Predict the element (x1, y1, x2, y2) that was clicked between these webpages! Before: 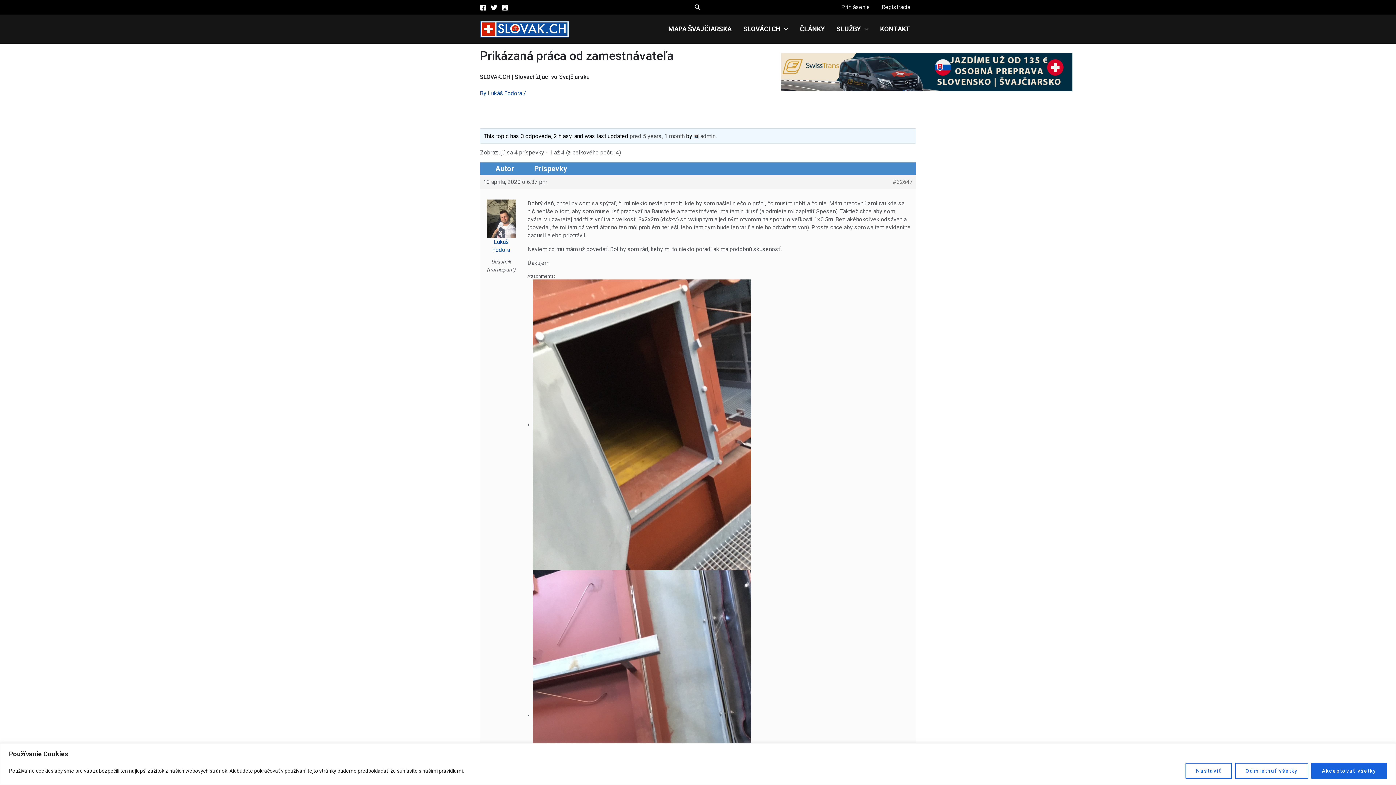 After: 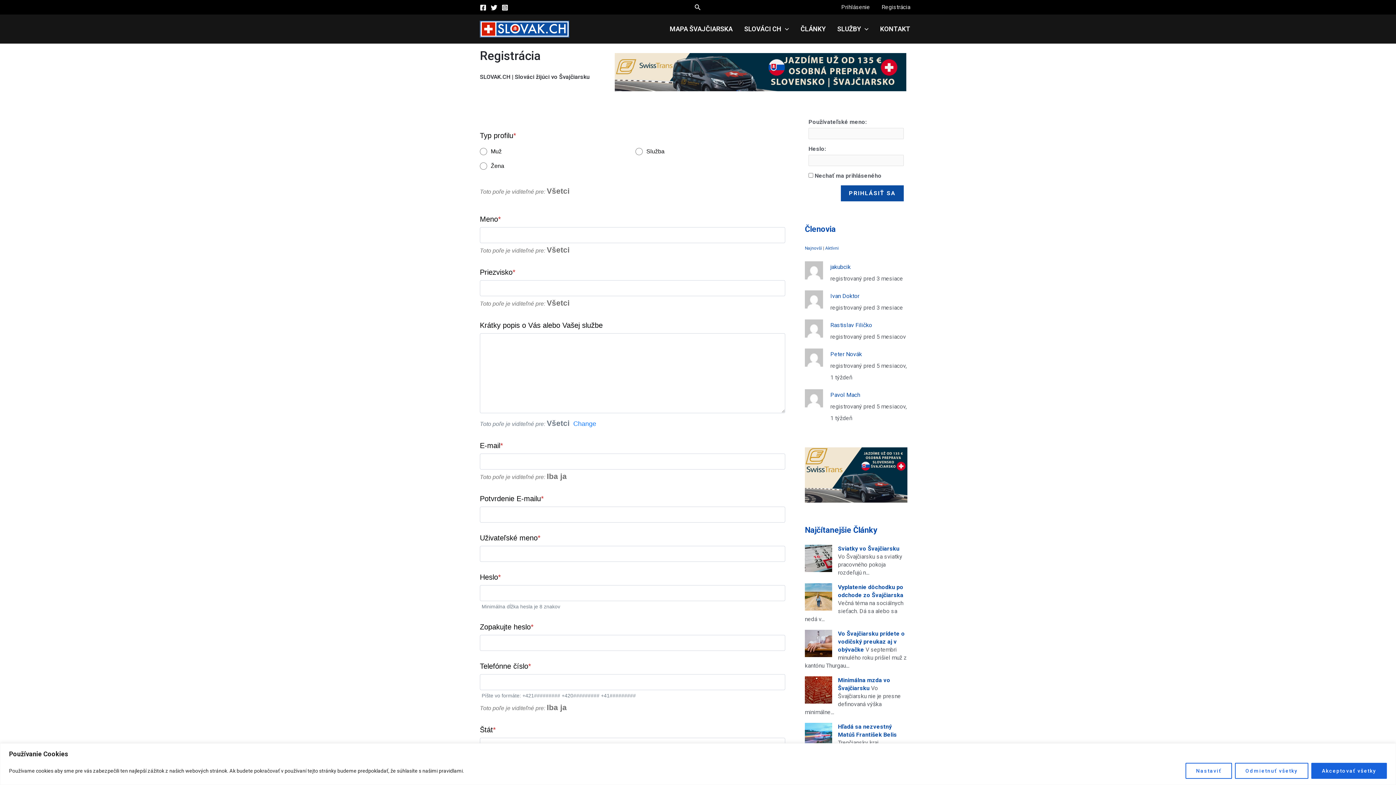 Action: bbox: (876, 0, 916, 14) label: Registrácia